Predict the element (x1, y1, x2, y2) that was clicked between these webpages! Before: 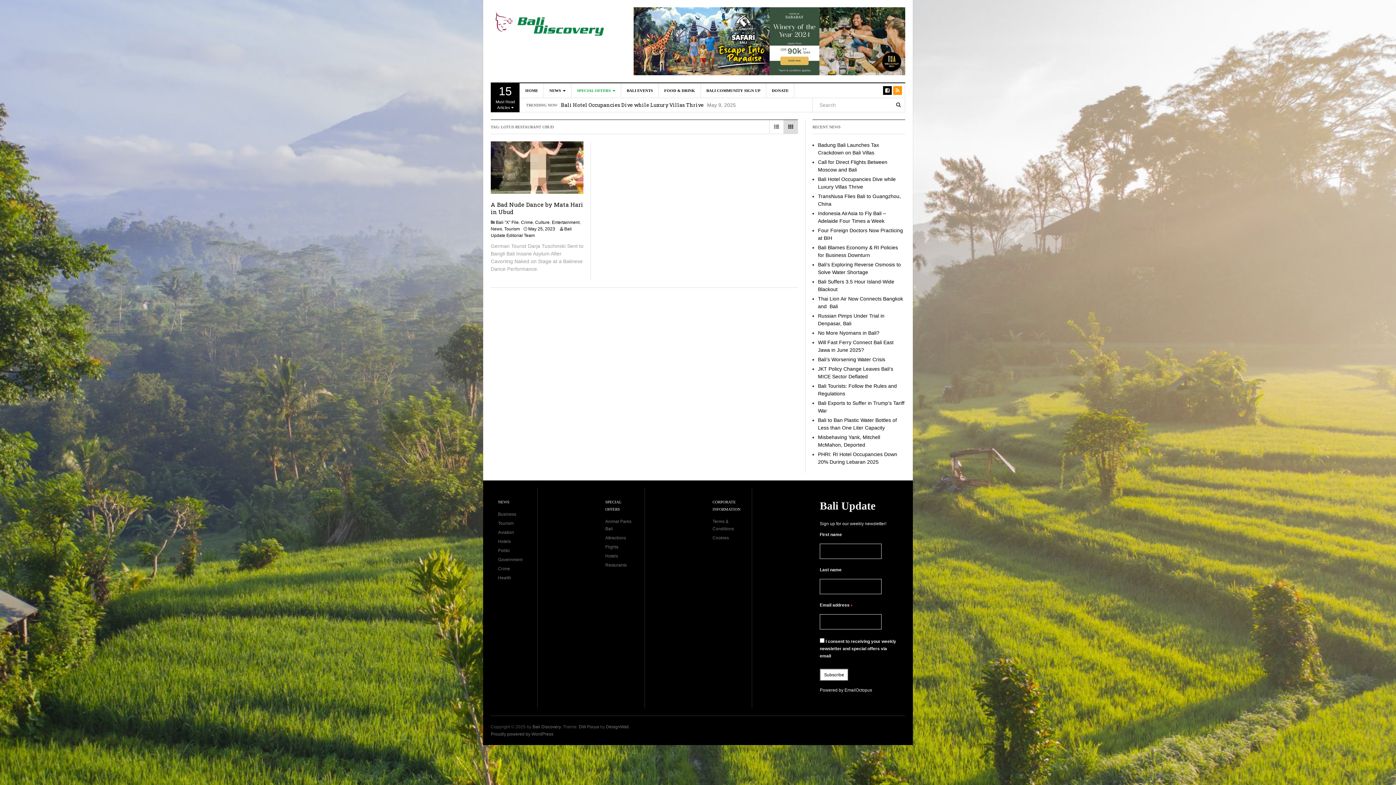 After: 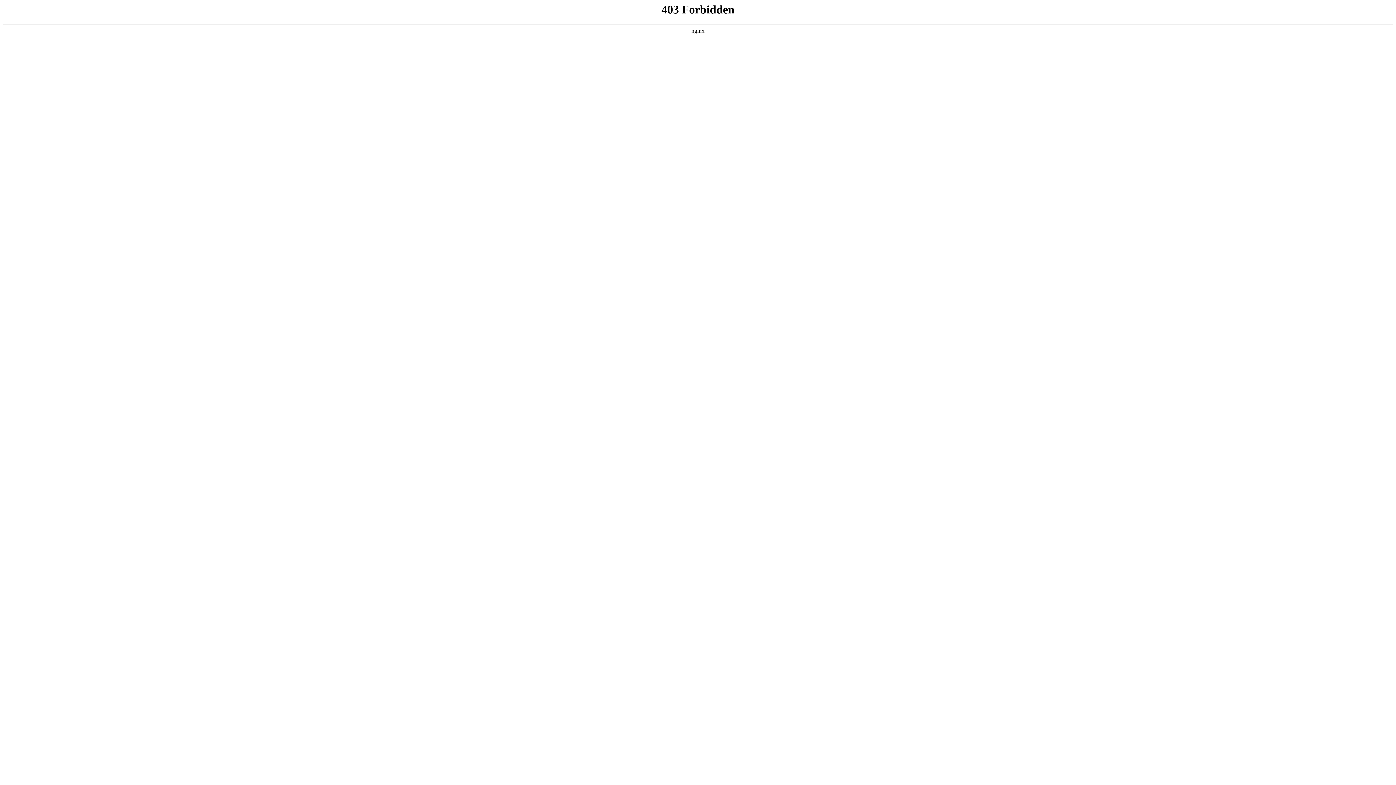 Action: bbox: (633, 7, 769, 75)